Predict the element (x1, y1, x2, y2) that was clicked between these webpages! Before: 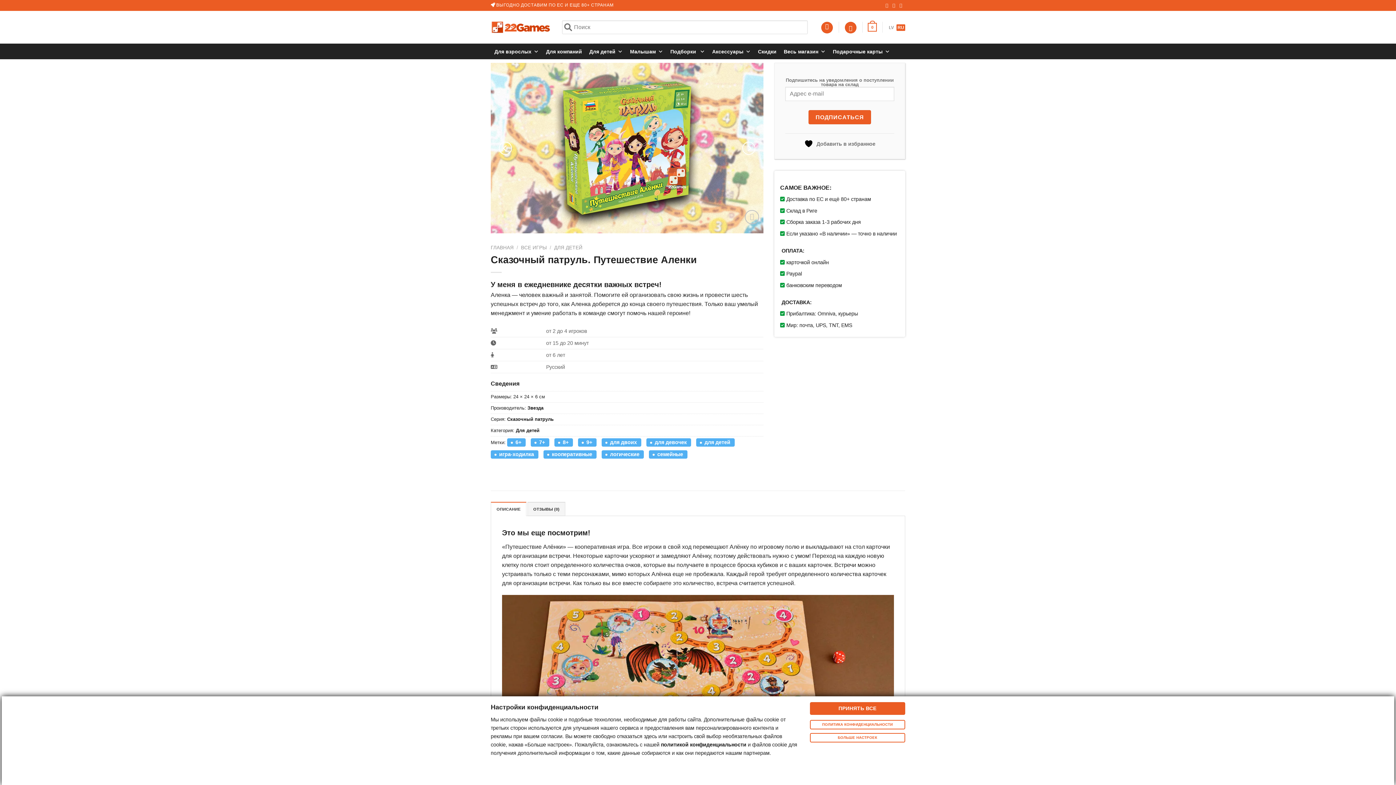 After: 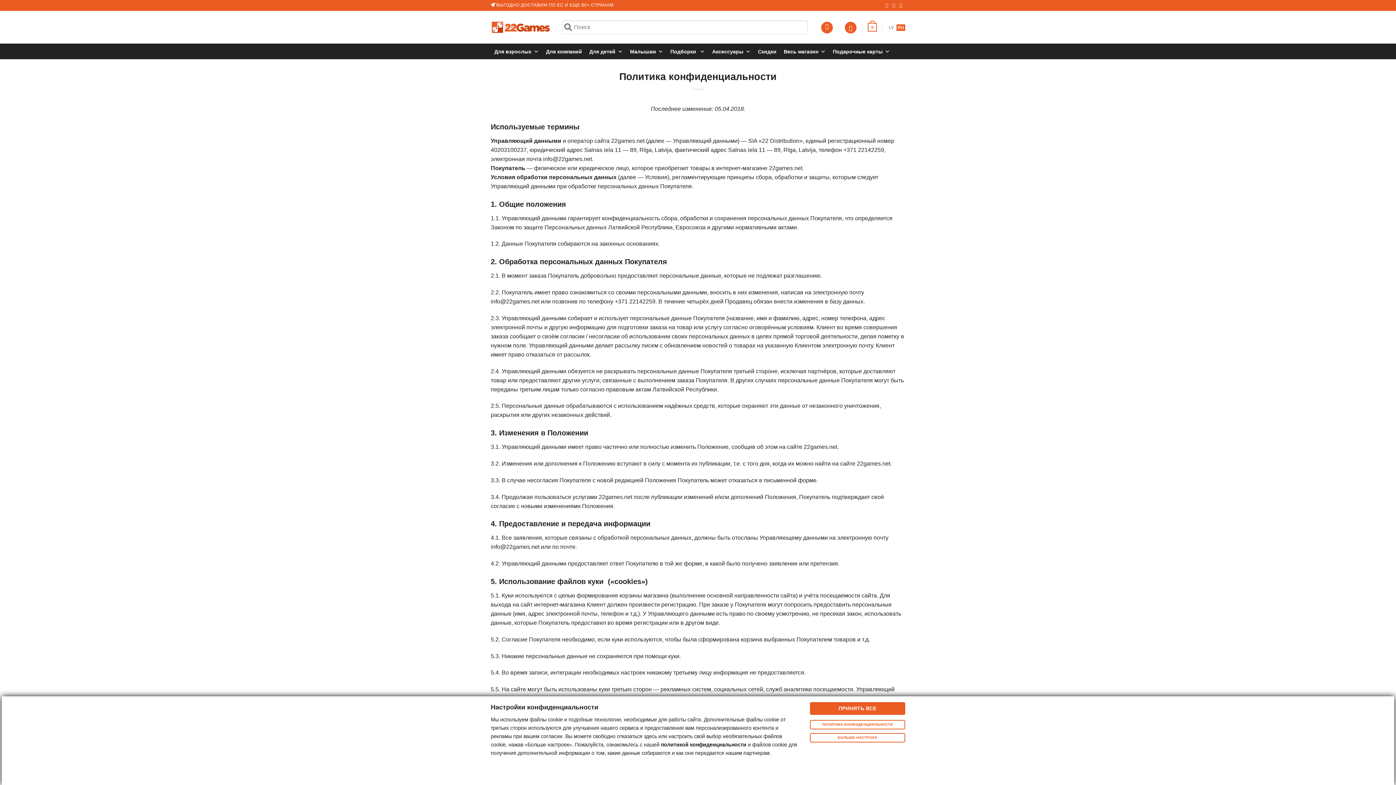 Action: bbox: (661, 742, 746, 748) label: политикой конфиденциальности